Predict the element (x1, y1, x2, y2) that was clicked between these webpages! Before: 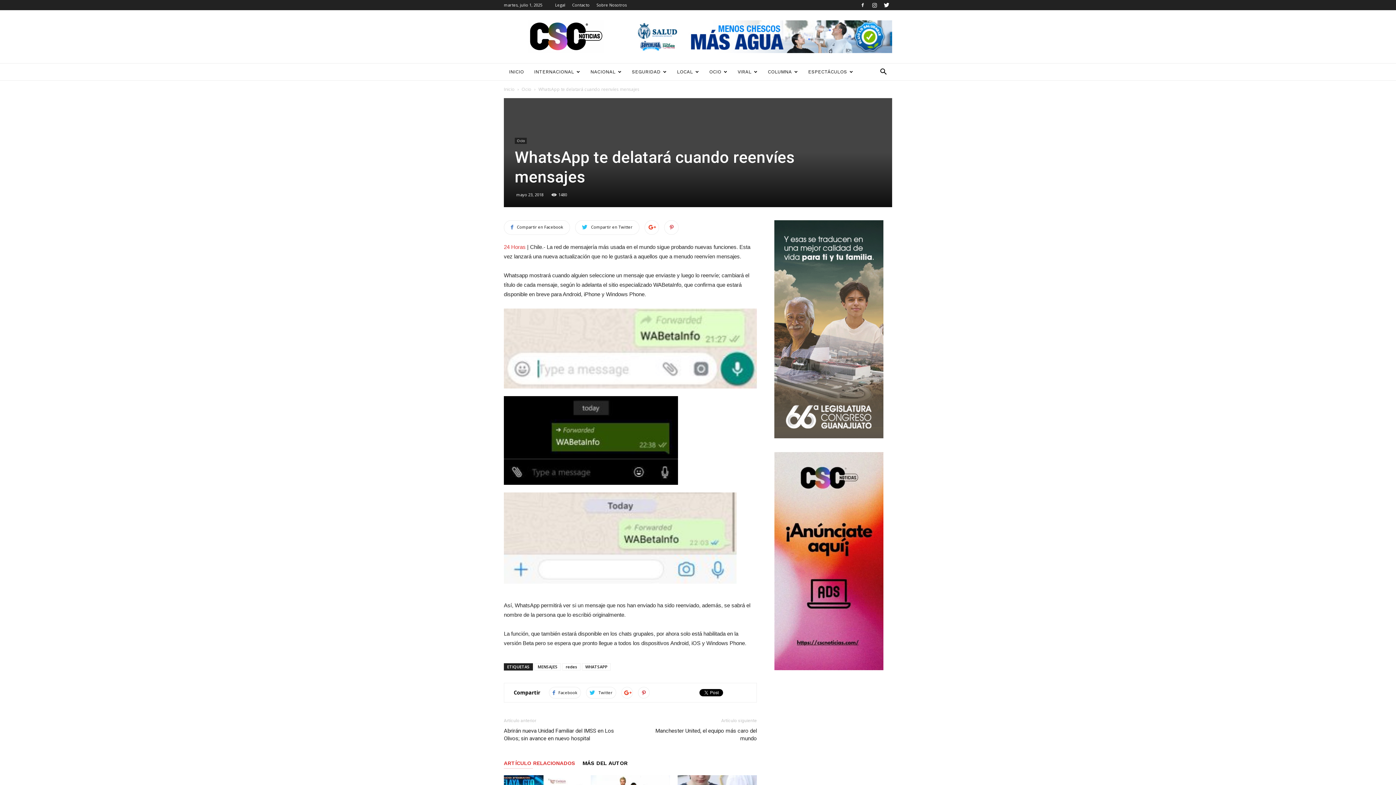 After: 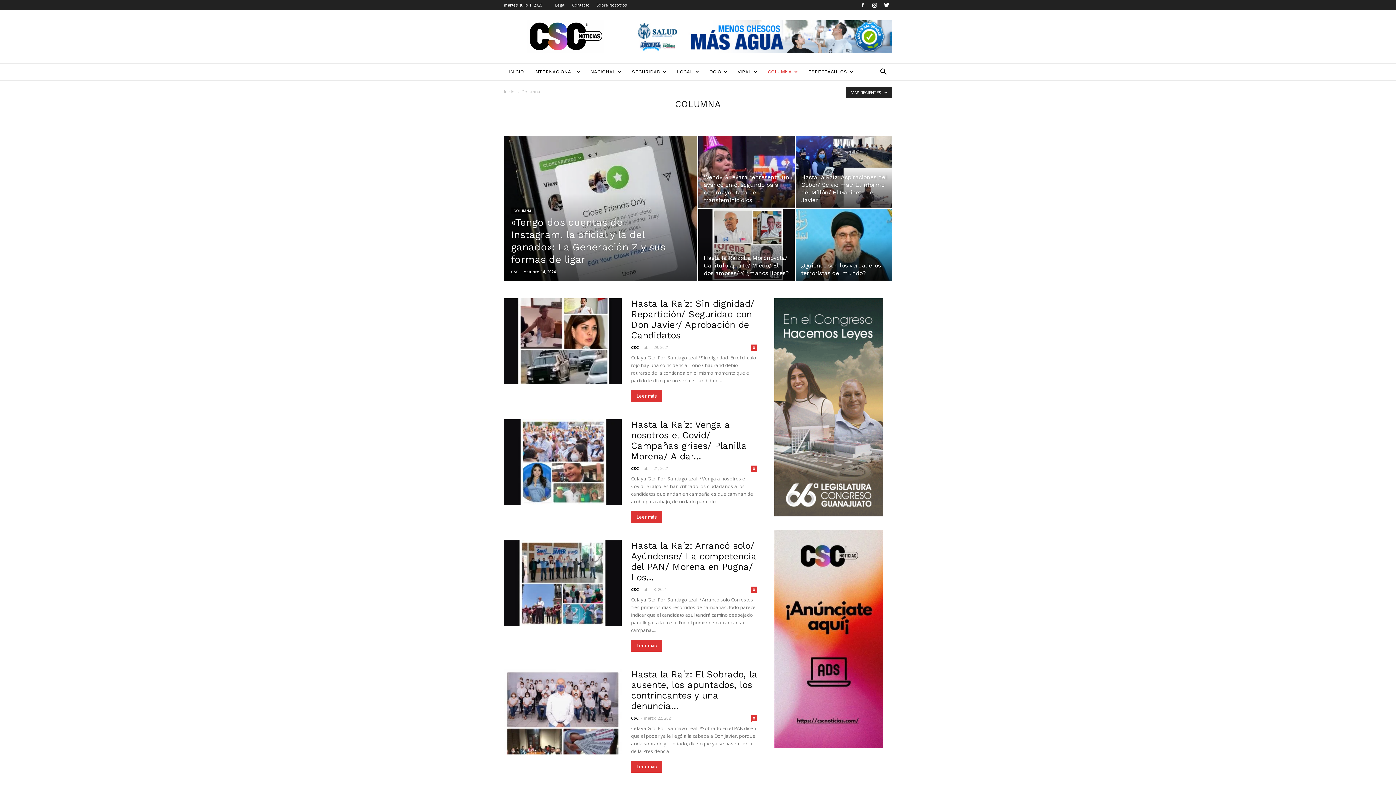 Action: bbox: (762, 63, 803, 80) label: COLUMNA